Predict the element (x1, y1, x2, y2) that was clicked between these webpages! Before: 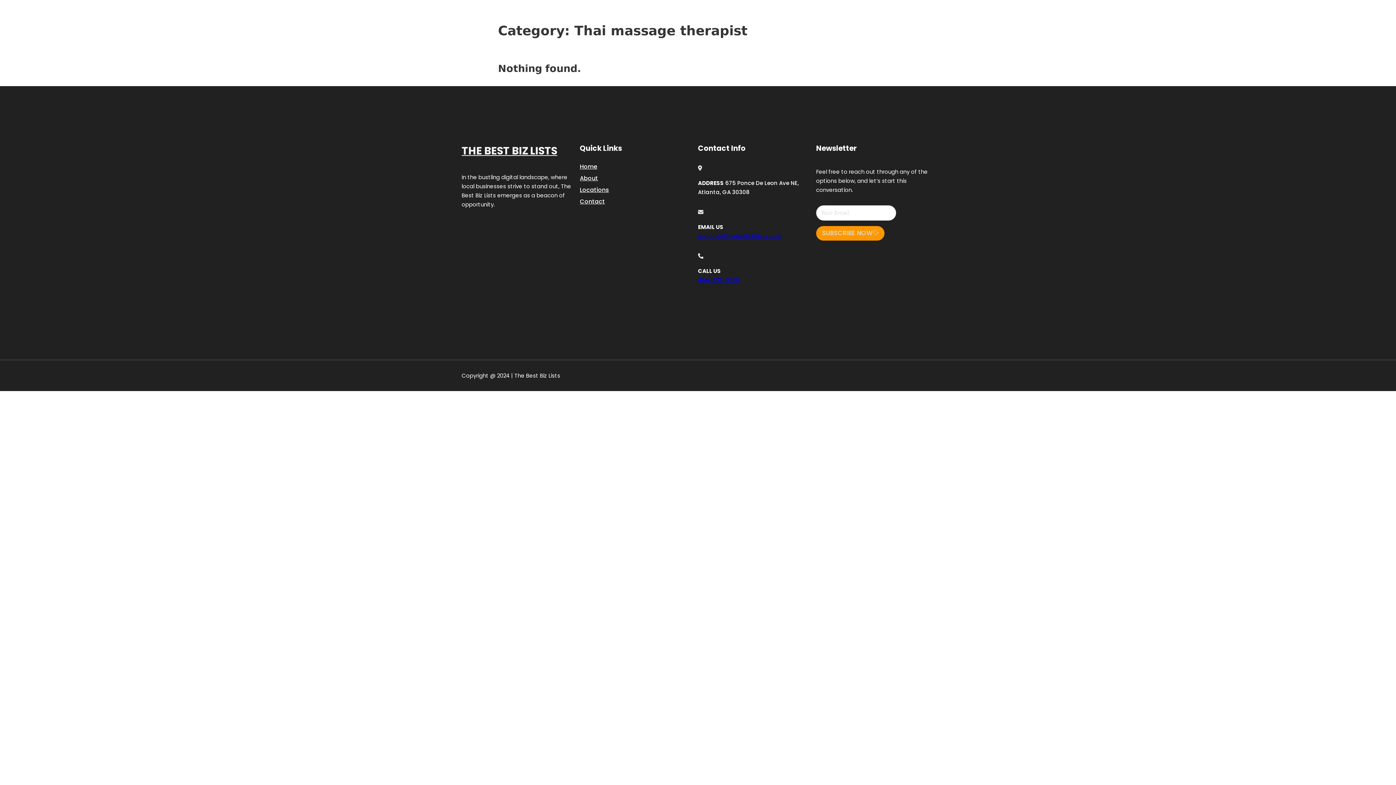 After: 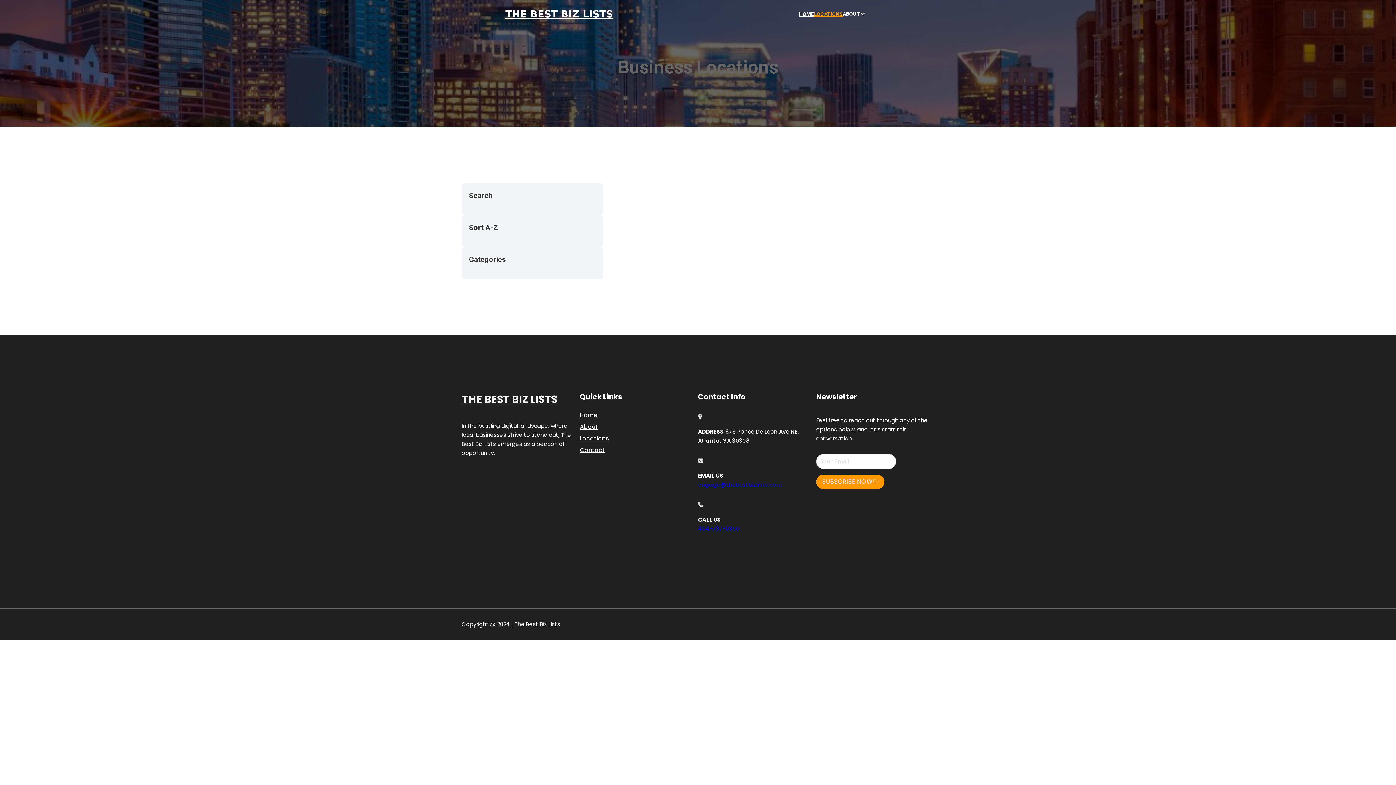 Action: label: Locations bbox: (580, 184, 609, 194)